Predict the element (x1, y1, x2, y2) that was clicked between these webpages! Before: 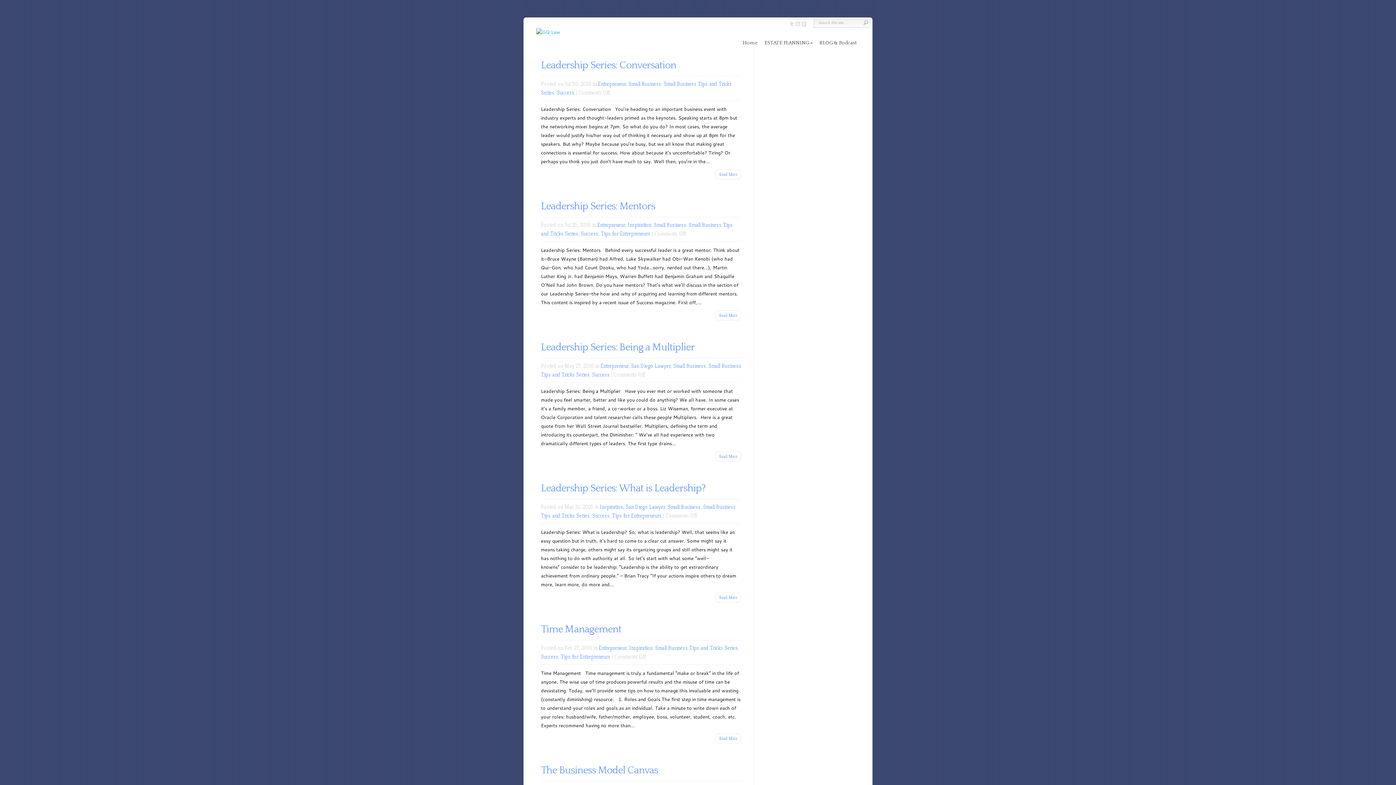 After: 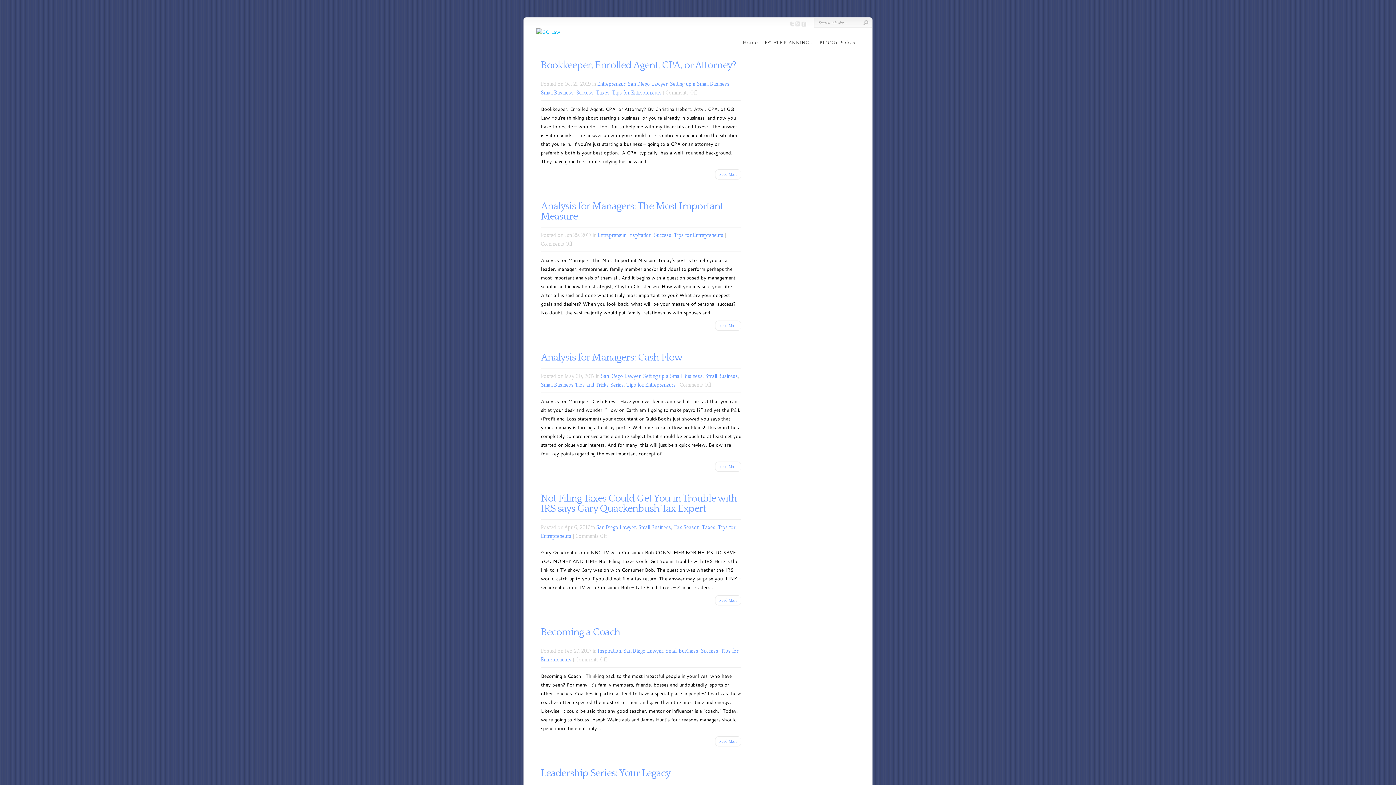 Action: label: Tips for Entrepreneurs bbox: (561, 653, 610, 660)